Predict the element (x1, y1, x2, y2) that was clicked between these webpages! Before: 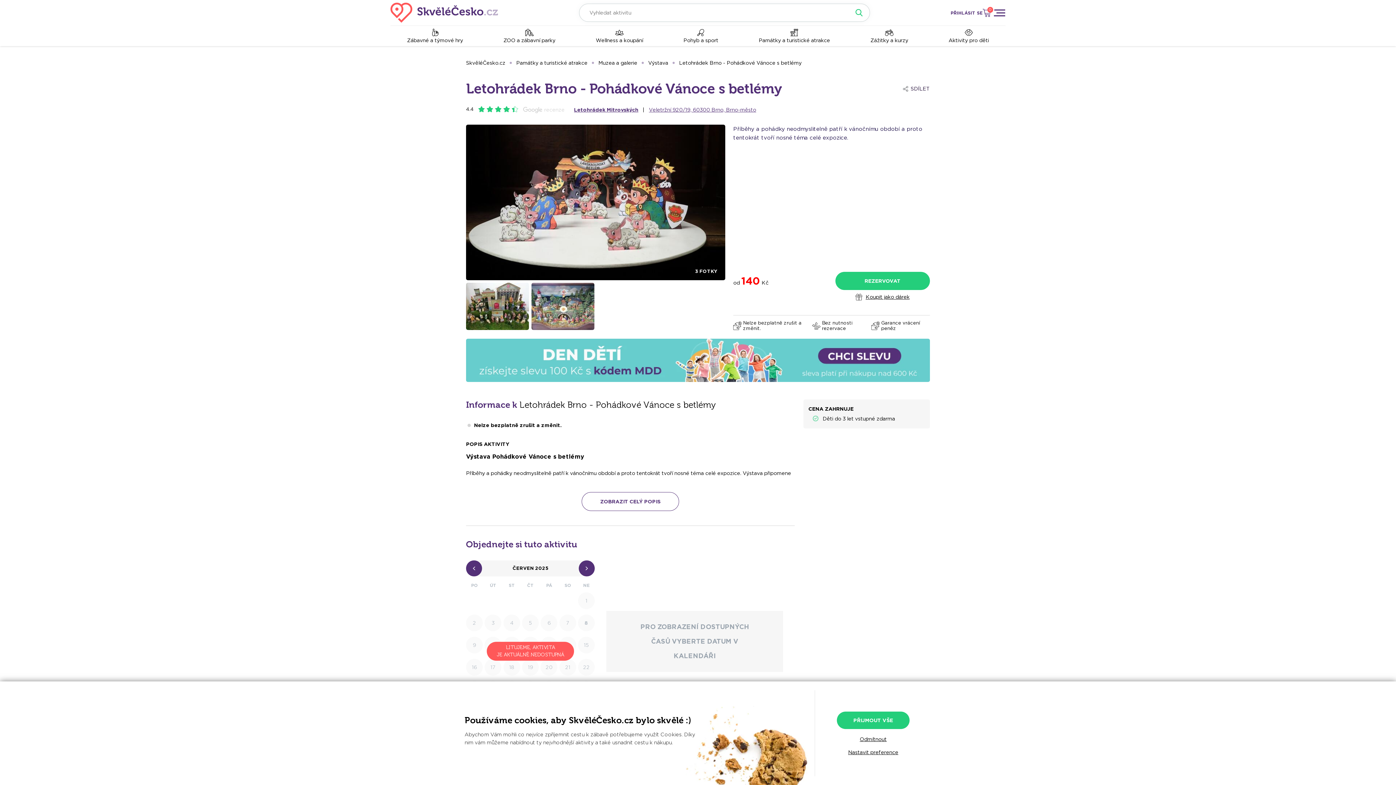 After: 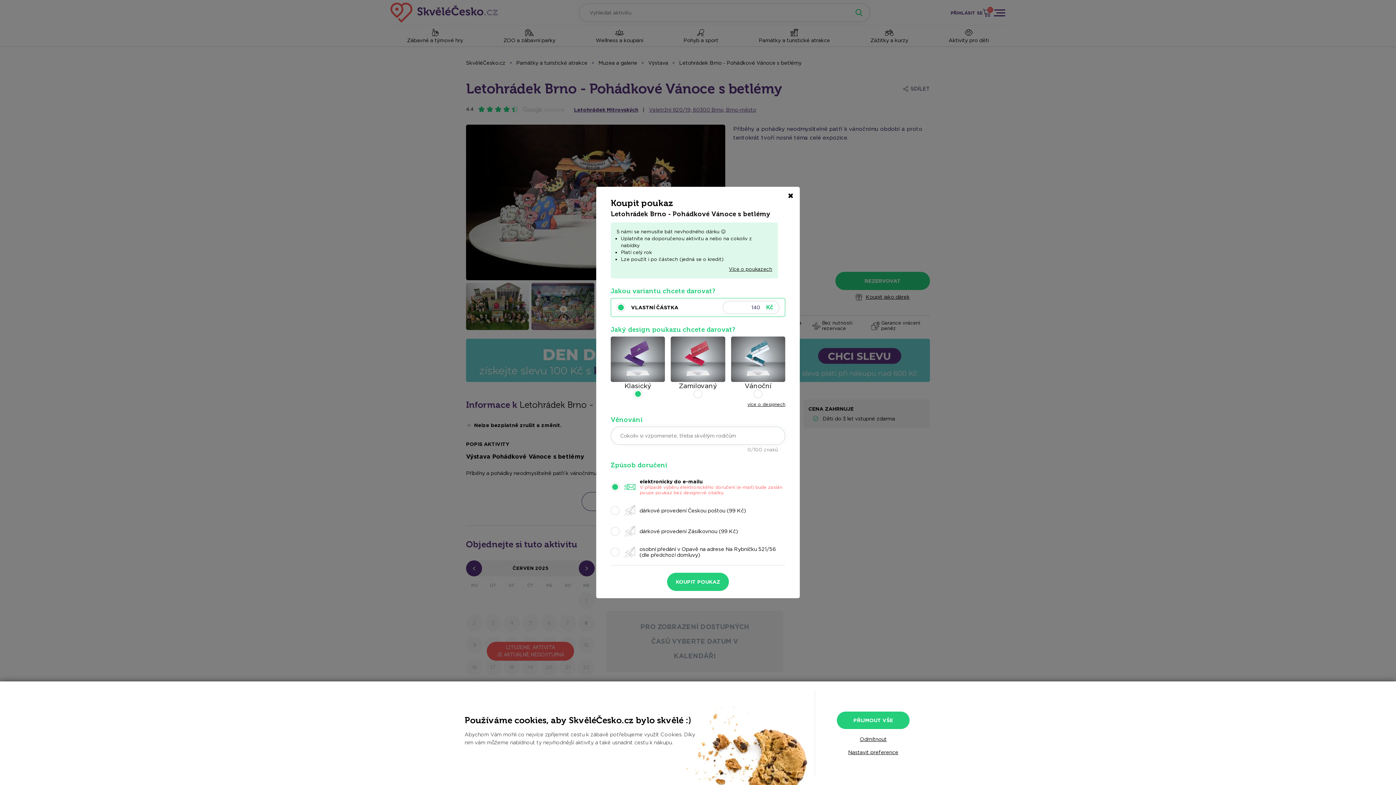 Action: label: Koupit jako dárek bbox: (835, 293, 930, 300)